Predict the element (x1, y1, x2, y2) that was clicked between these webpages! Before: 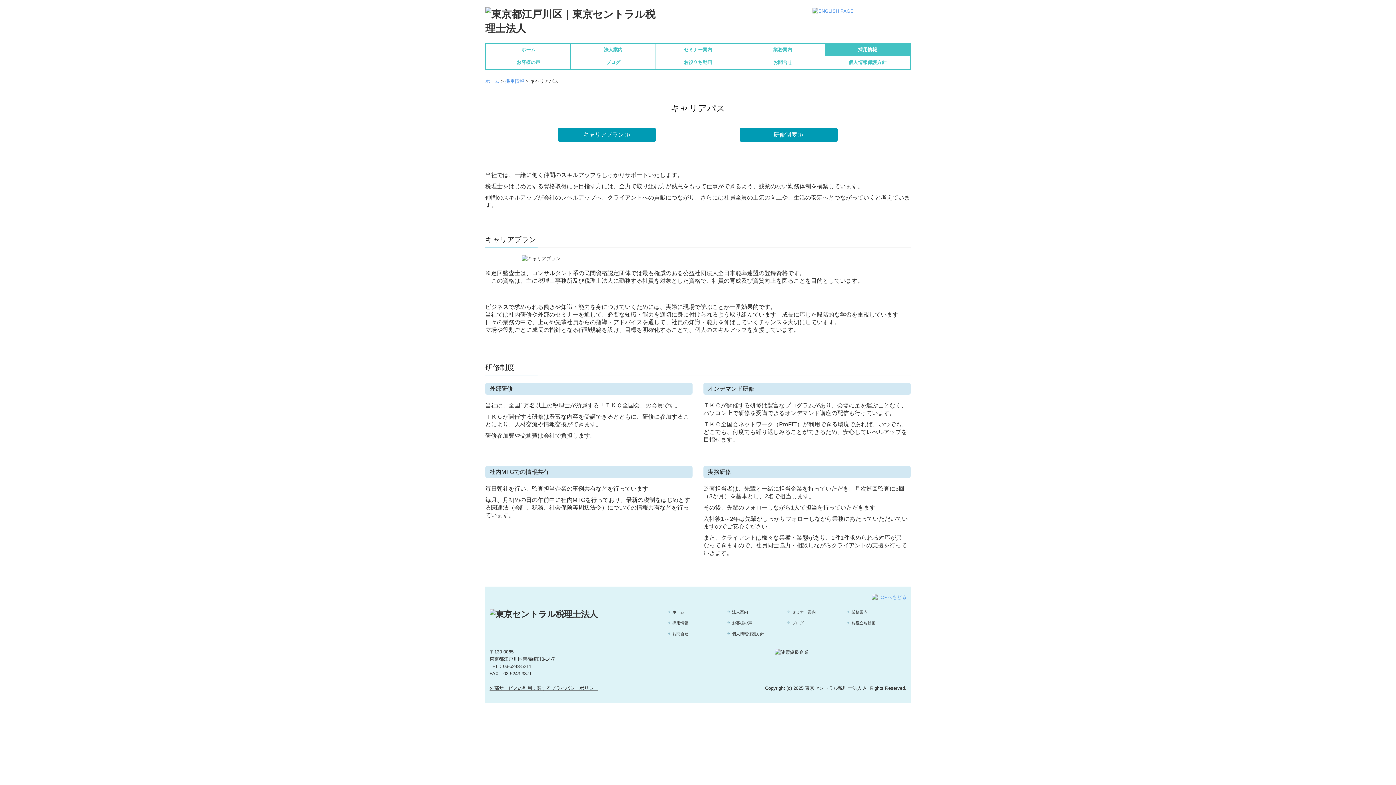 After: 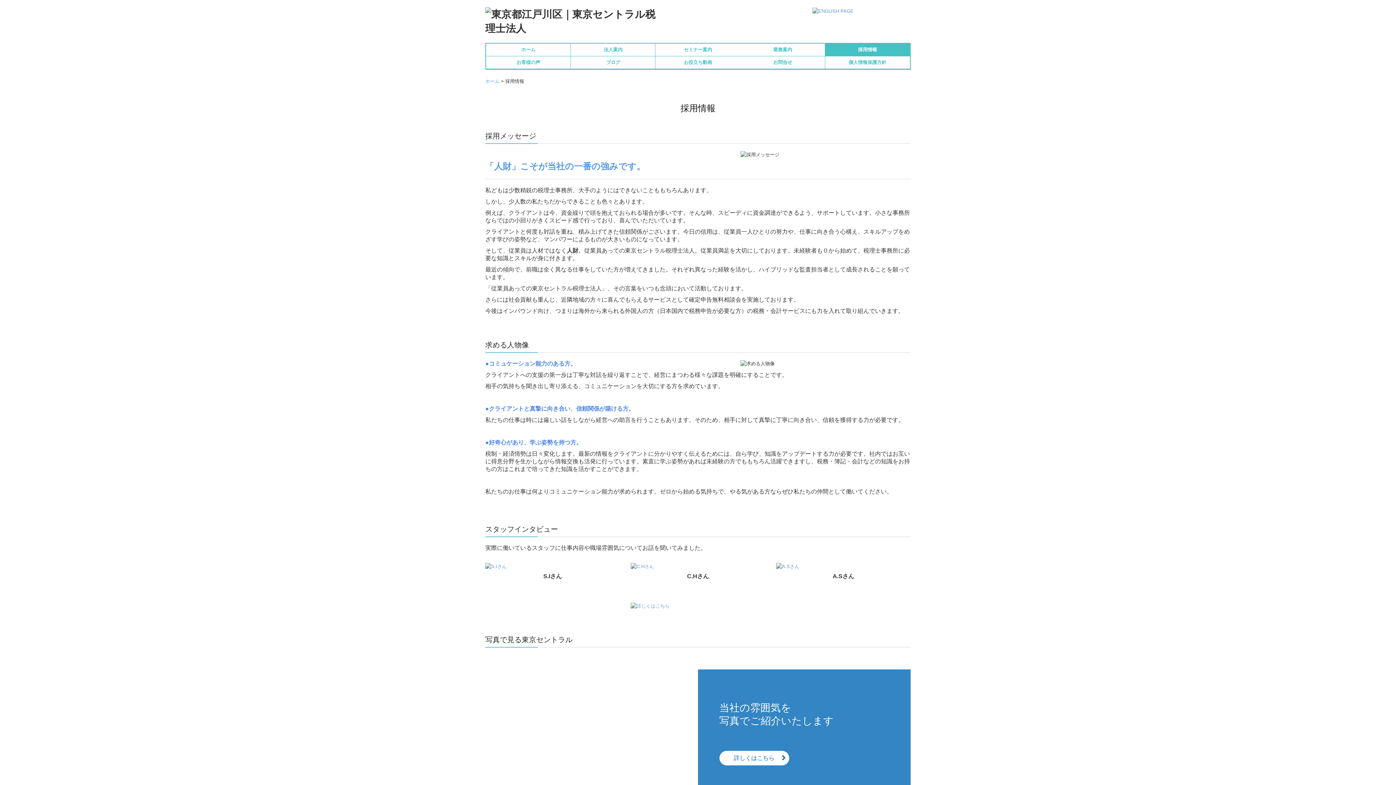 Action: bbox: (505, 78, 524, 84) label: 採用情報